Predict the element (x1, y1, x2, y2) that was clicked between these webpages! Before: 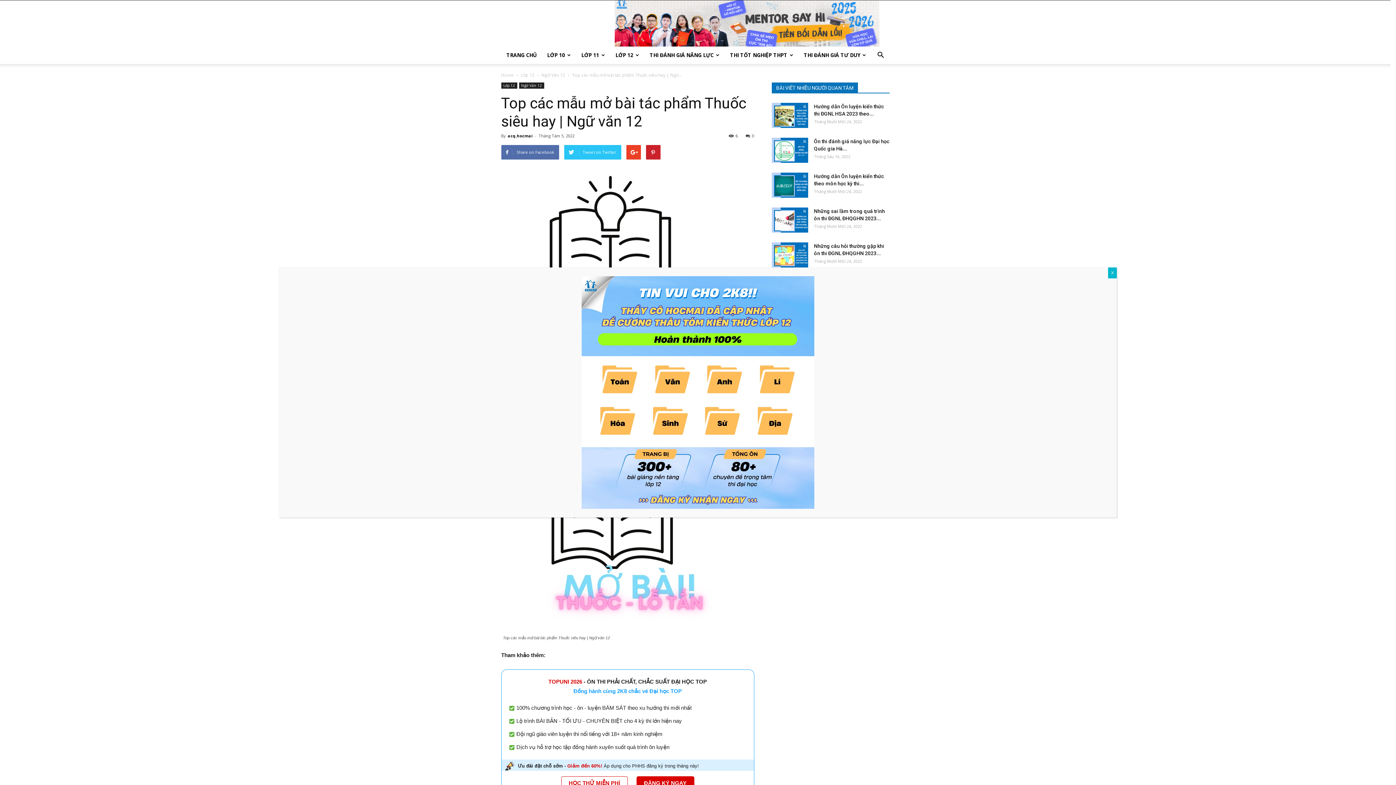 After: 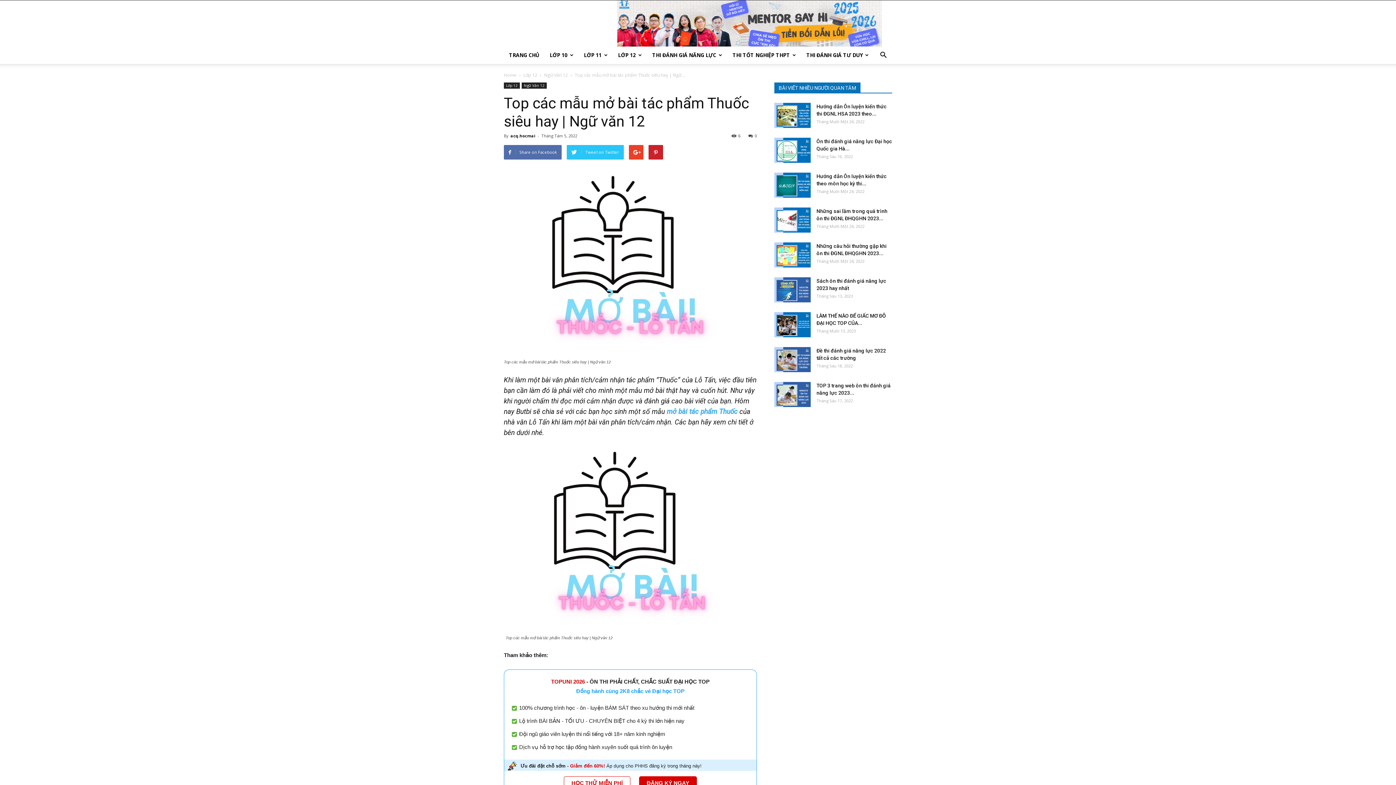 Action: bbox: (1108, 267, 1117, 278) label: Close